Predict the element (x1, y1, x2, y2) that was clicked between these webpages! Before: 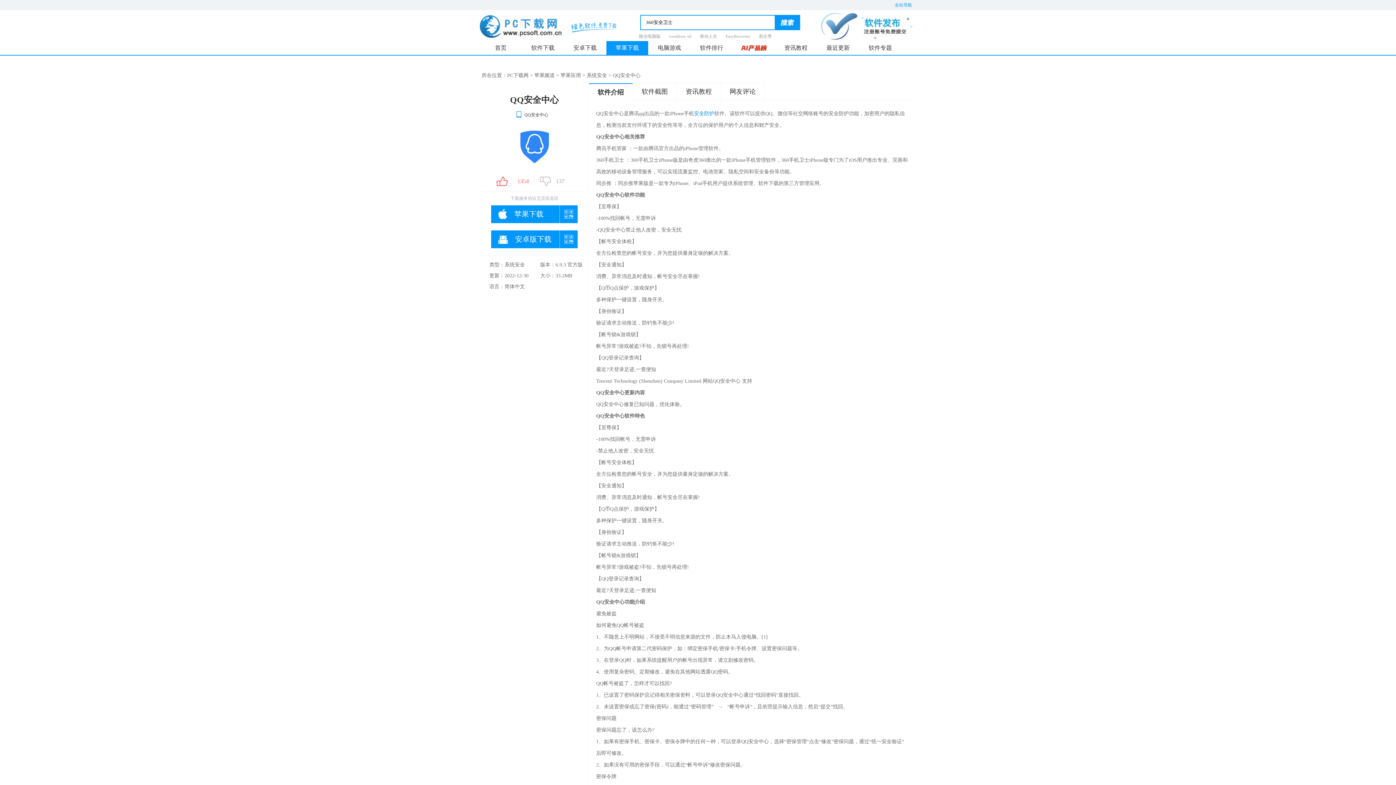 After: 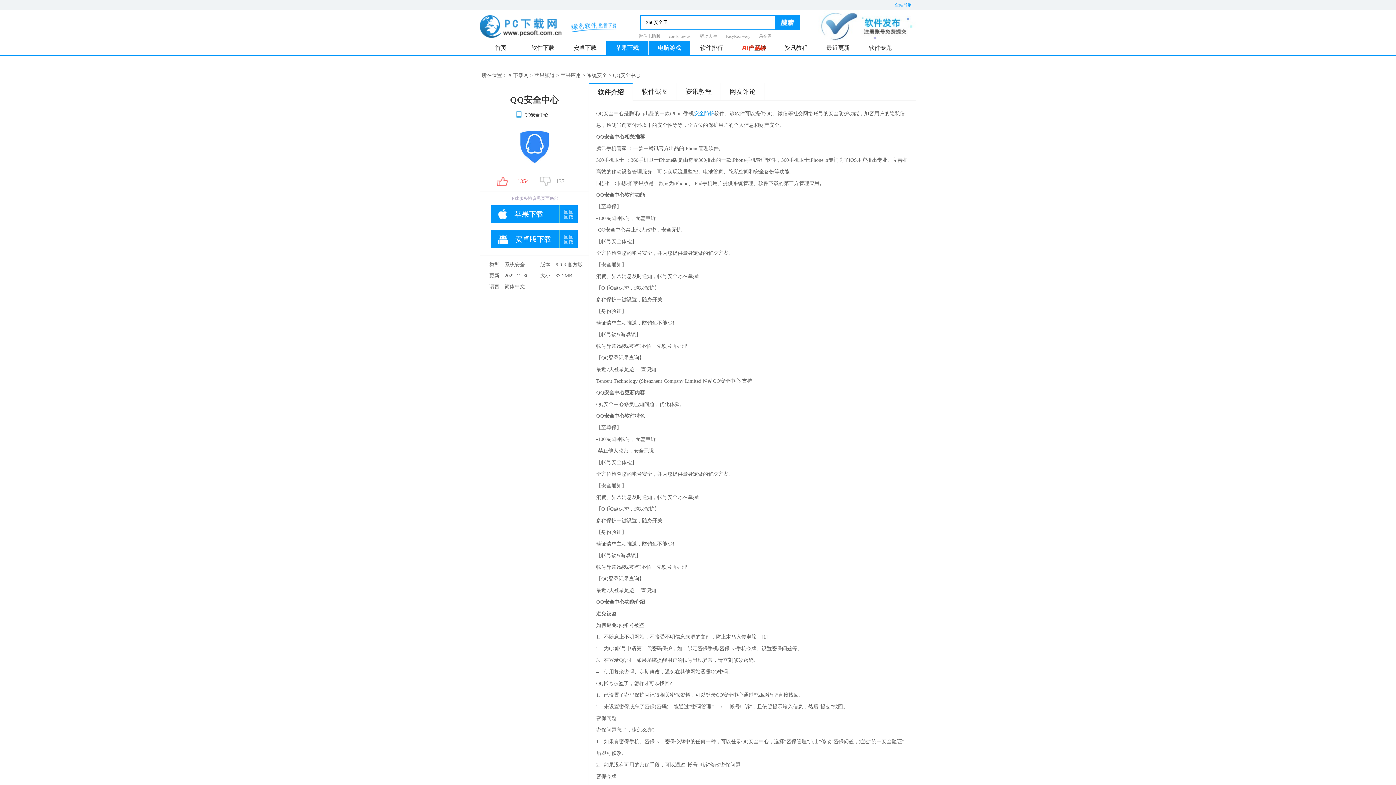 Action: label: 电脑游戏 bbox: (648, 41, 690, 54)